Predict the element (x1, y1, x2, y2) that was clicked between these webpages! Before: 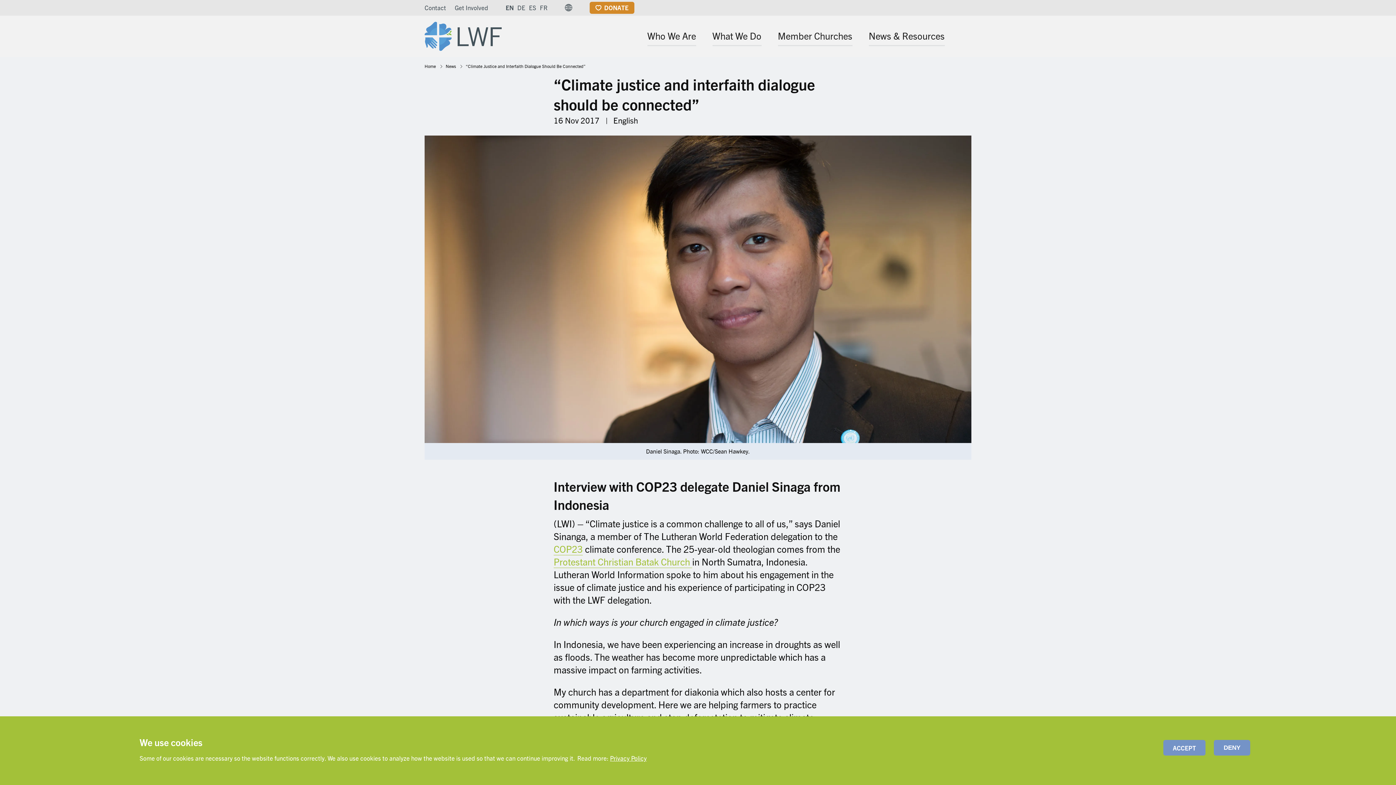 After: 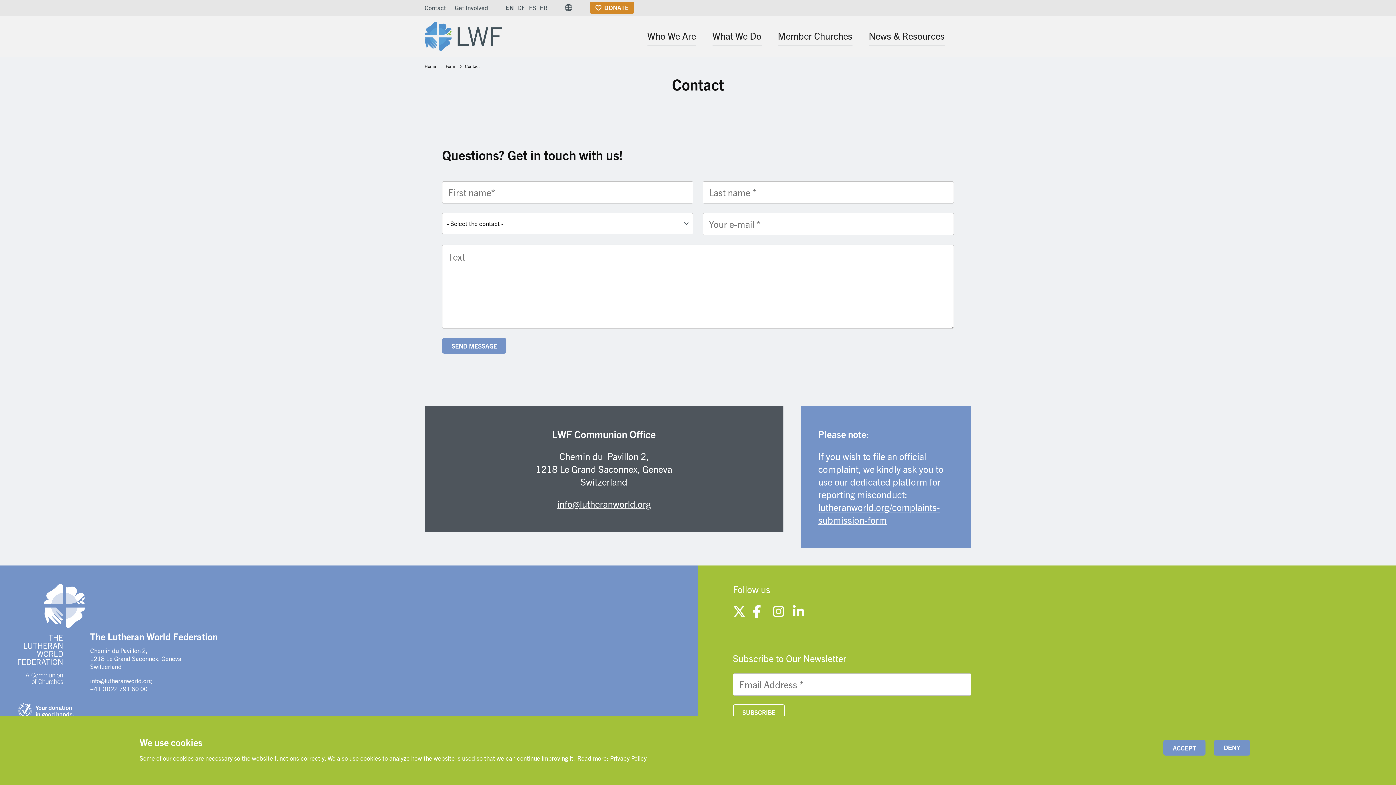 Action: bbox: (424, 3, 446, 11) label: Contact